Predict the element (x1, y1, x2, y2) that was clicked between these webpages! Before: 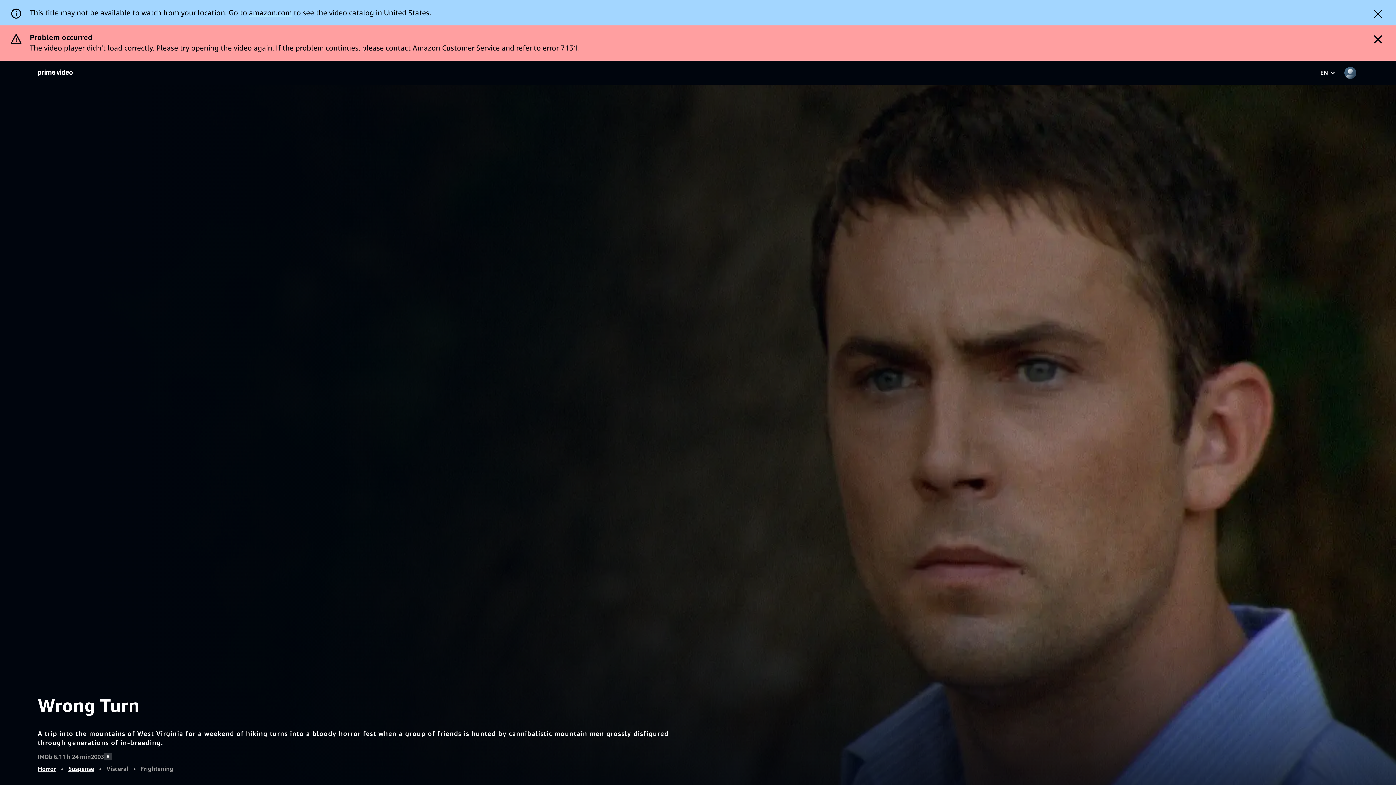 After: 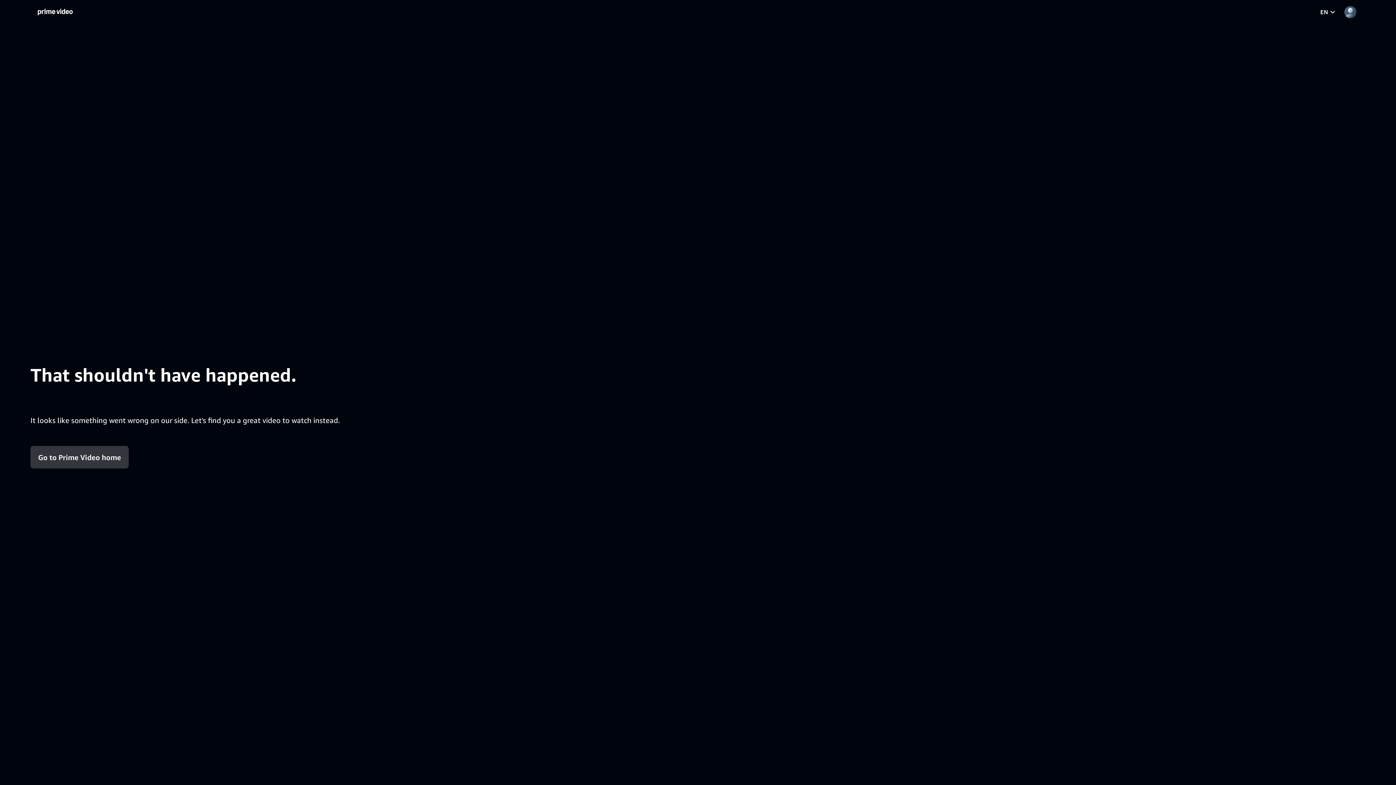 Action: bbox: (37, 730, 56, 737) label: Horror